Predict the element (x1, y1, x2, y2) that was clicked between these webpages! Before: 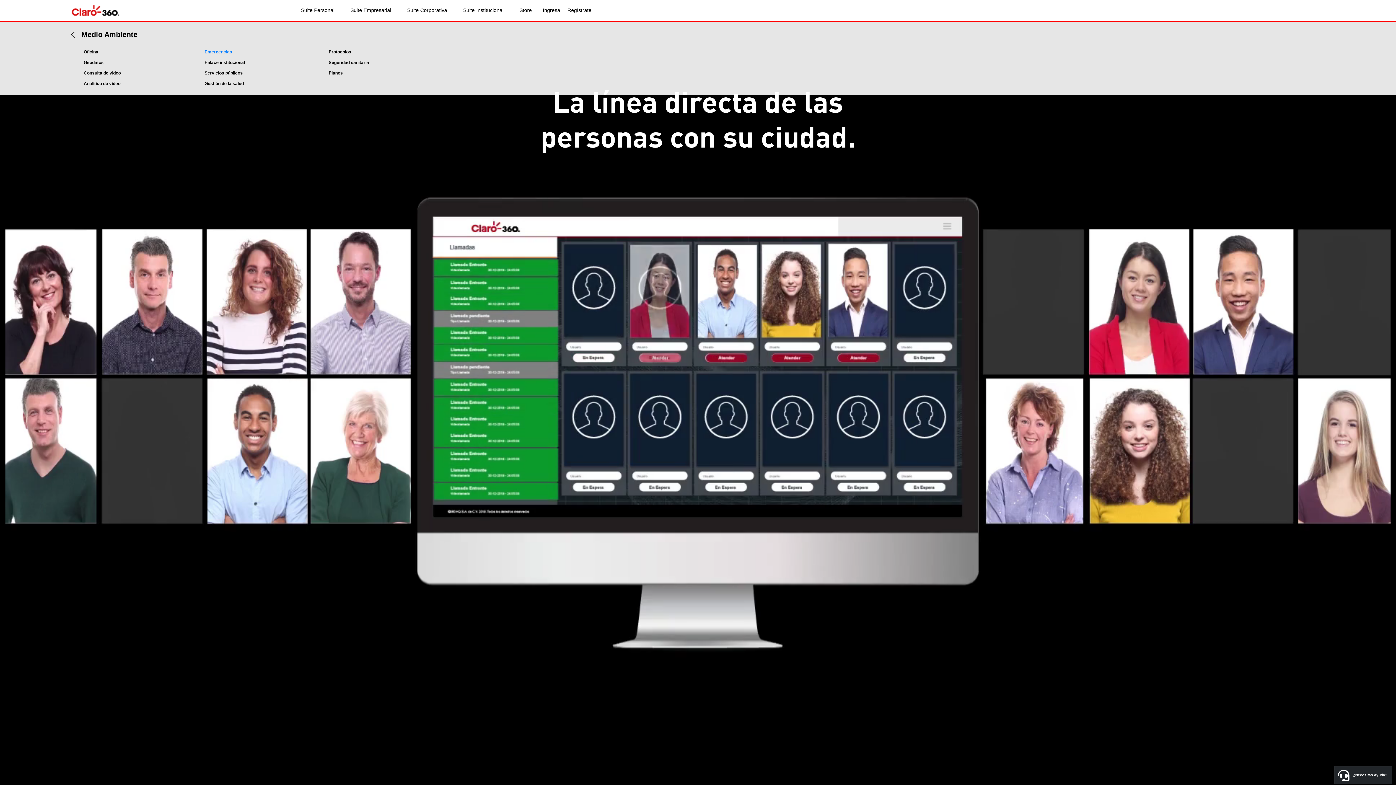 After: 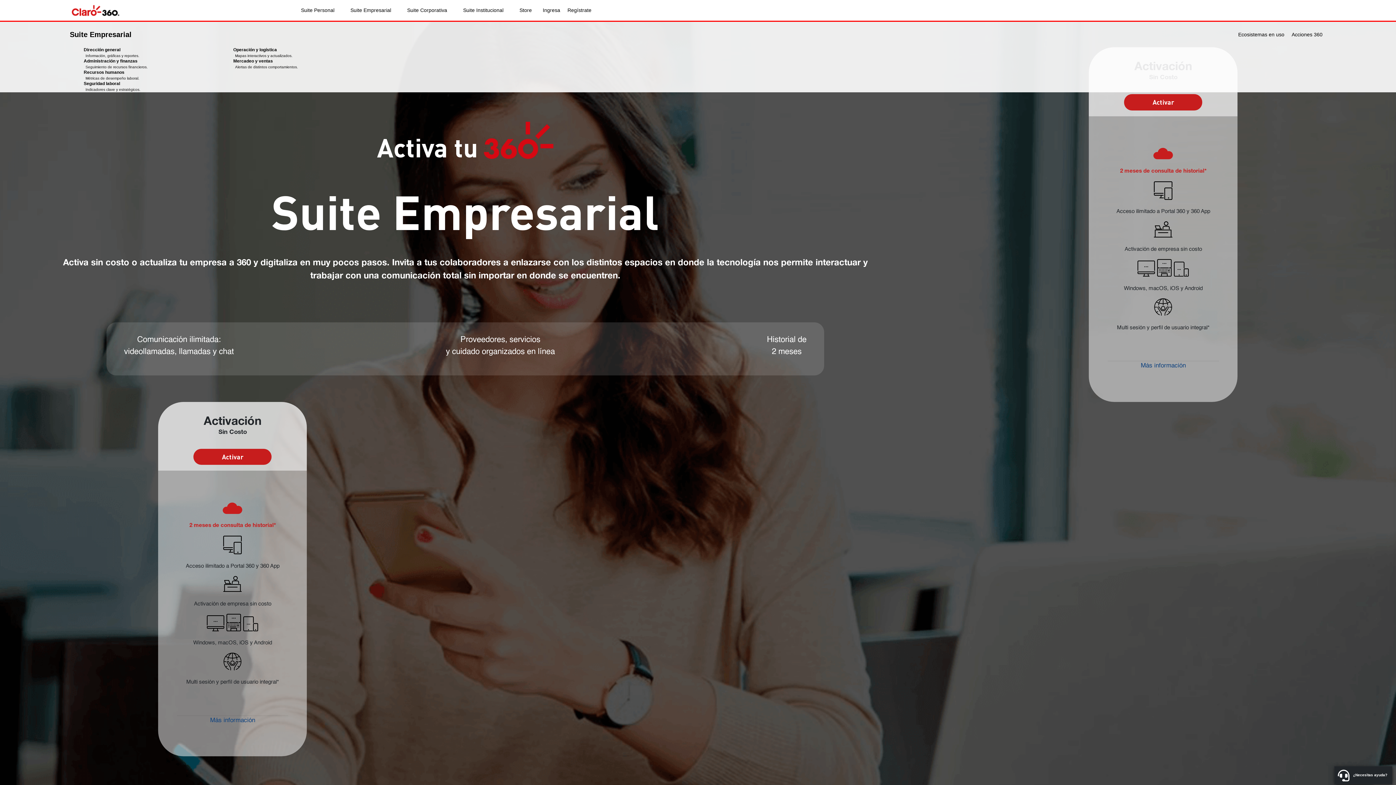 Action: bbox: (343, 0, 398, 20) label: Suite Empresarial